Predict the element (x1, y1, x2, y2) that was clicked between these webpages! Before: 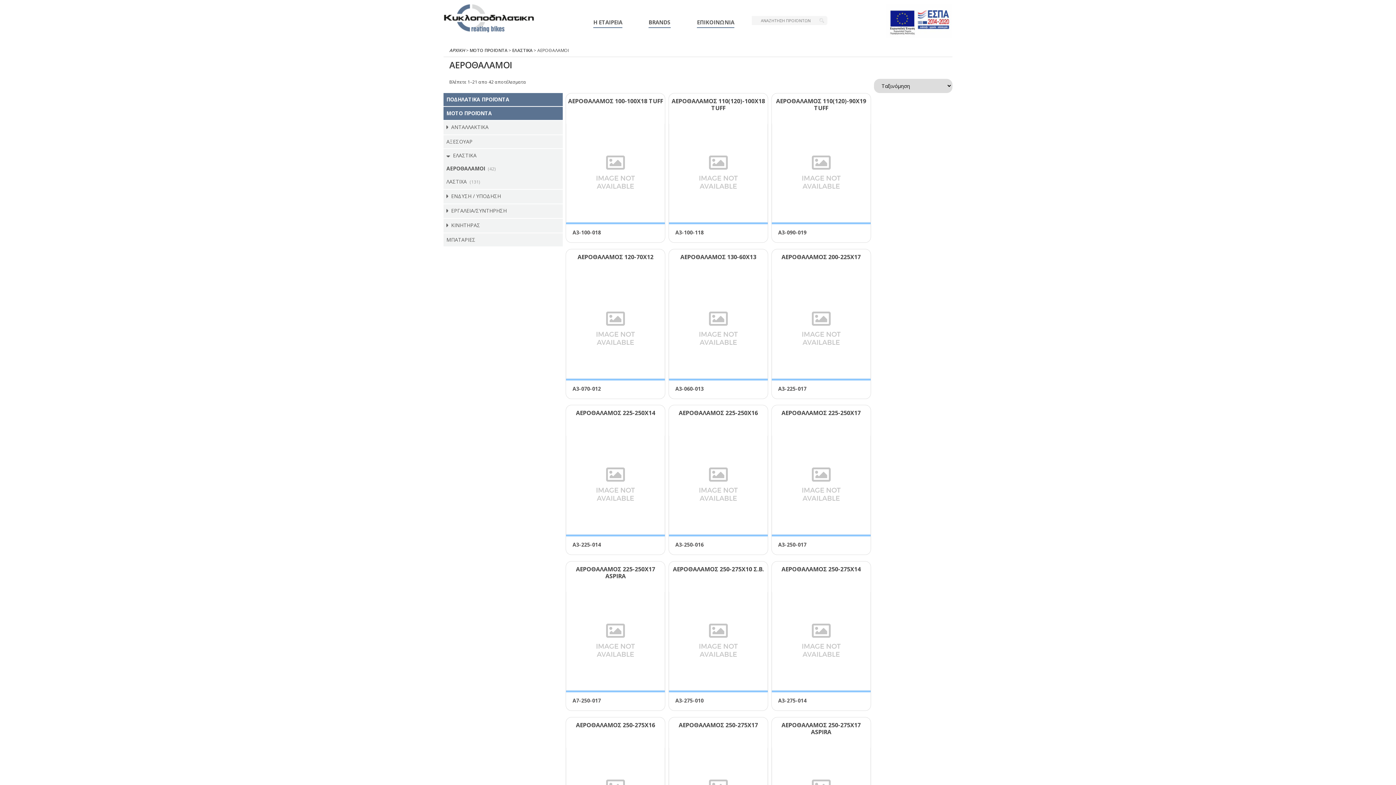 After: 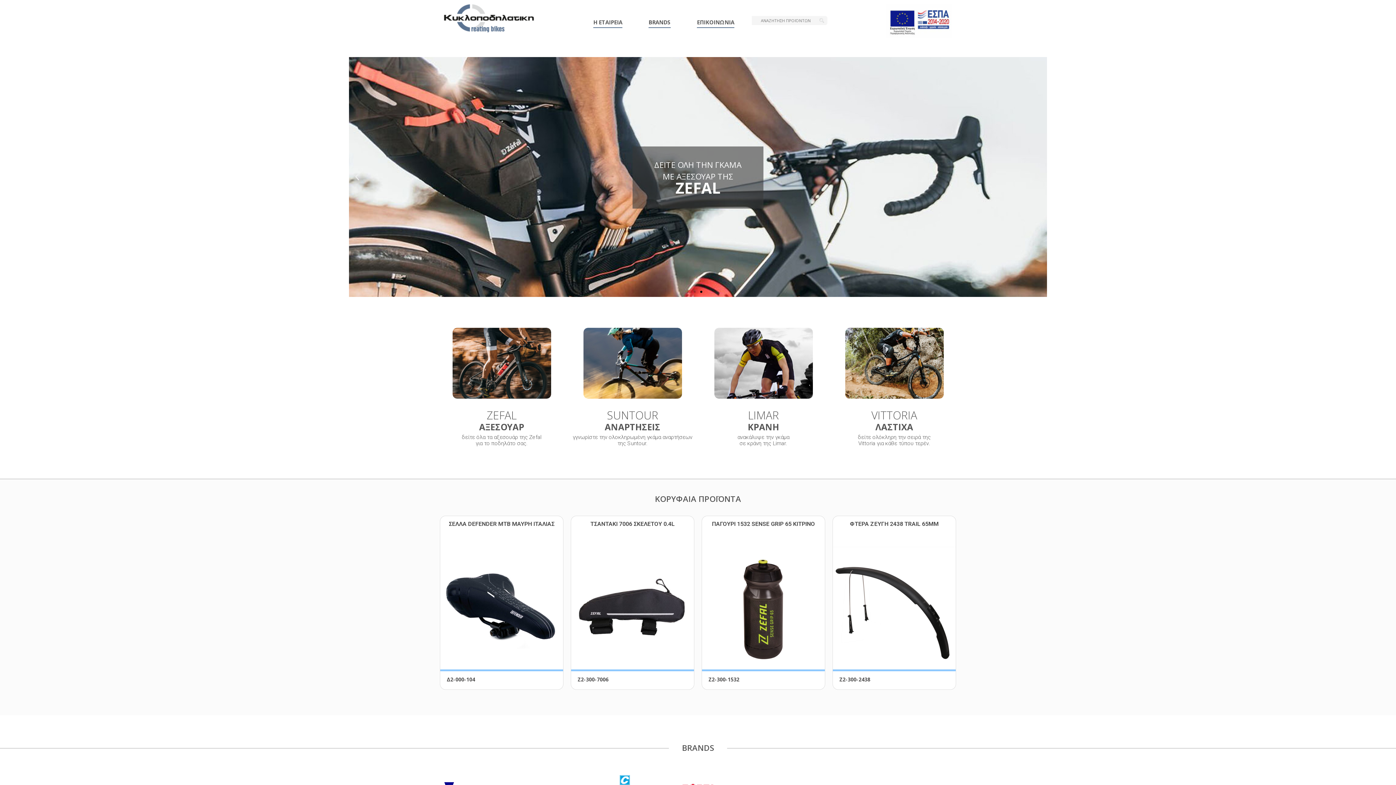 Action: bbox: (449, 47, 465, 53) label: ΑΡΧΙΚΗ